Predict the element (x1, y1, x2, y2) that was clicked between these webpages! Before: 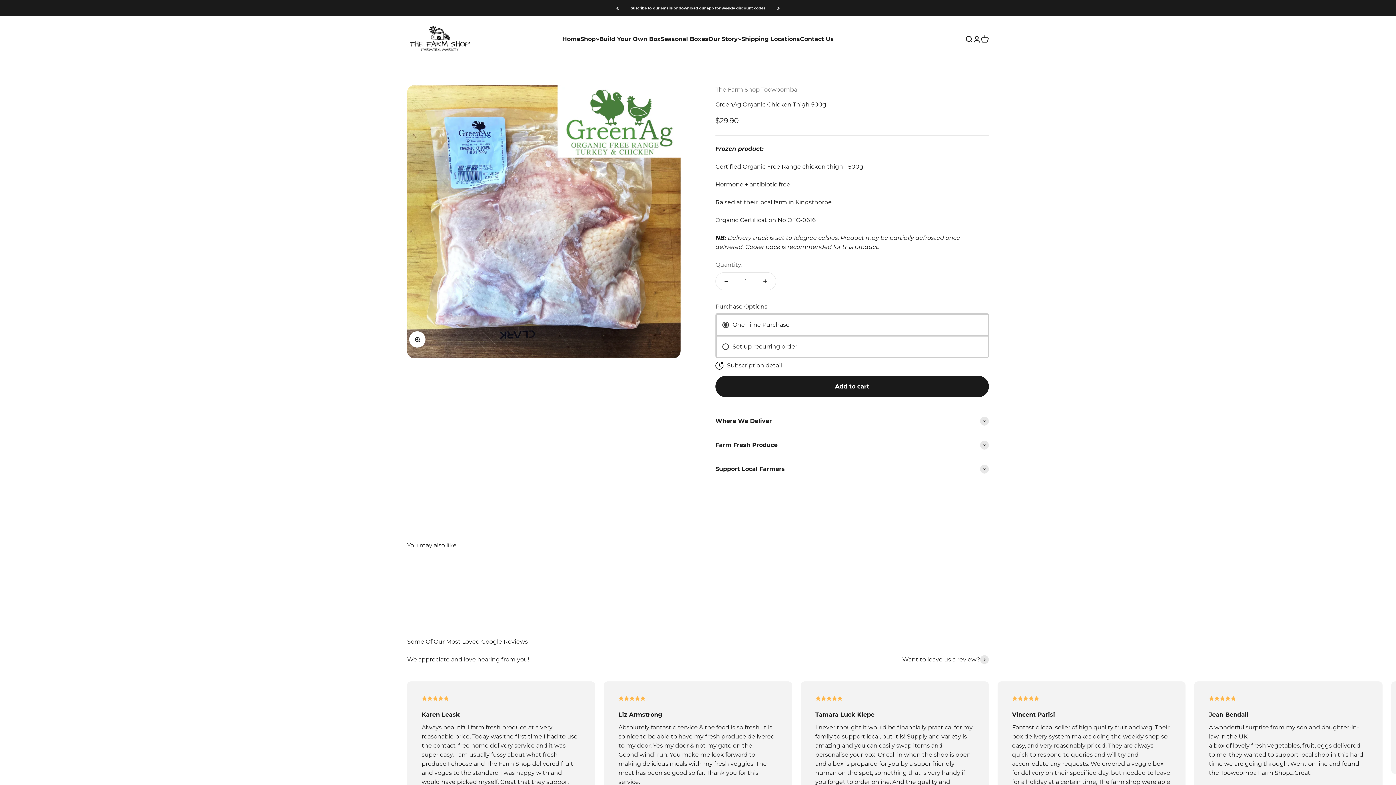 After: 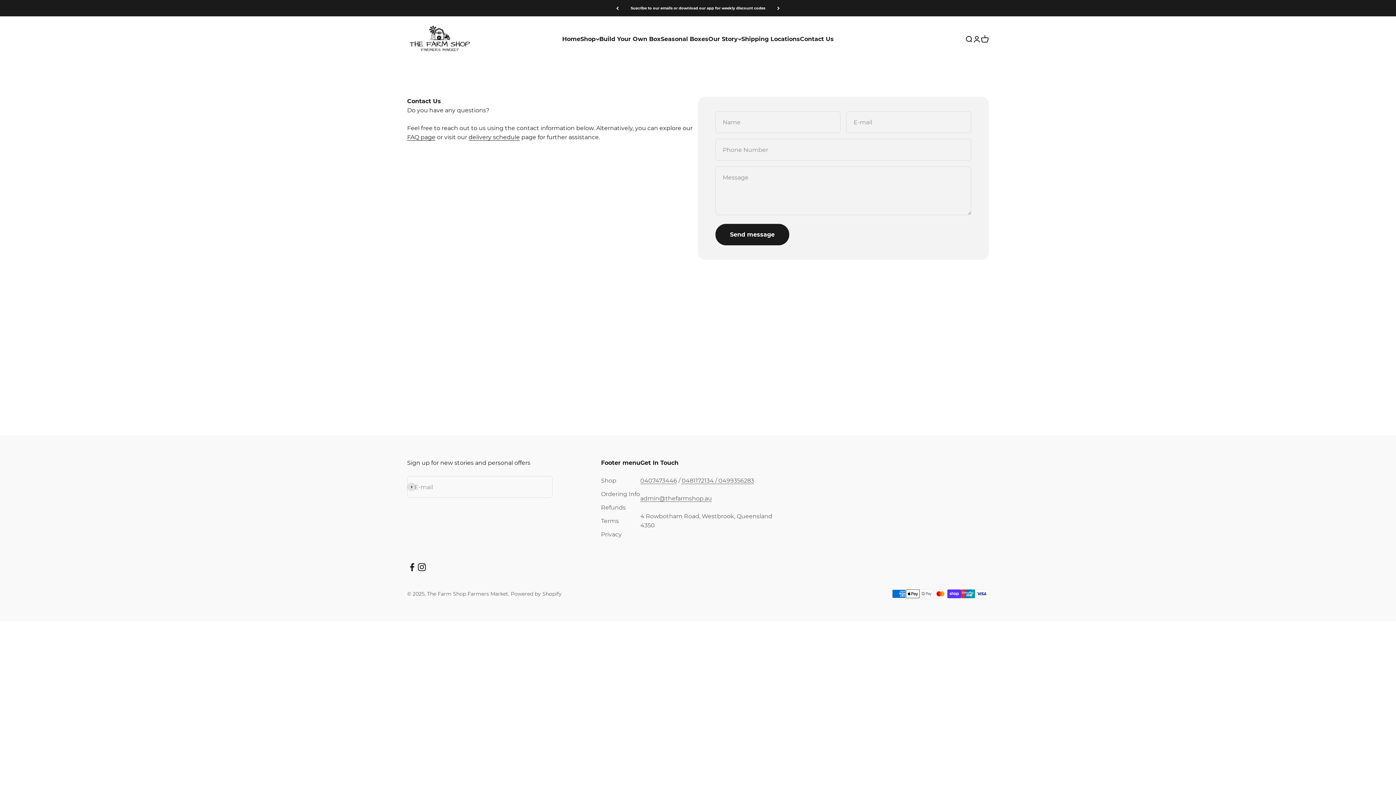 Action: label: Contact Us bbox: (800, 35, 834, 42)